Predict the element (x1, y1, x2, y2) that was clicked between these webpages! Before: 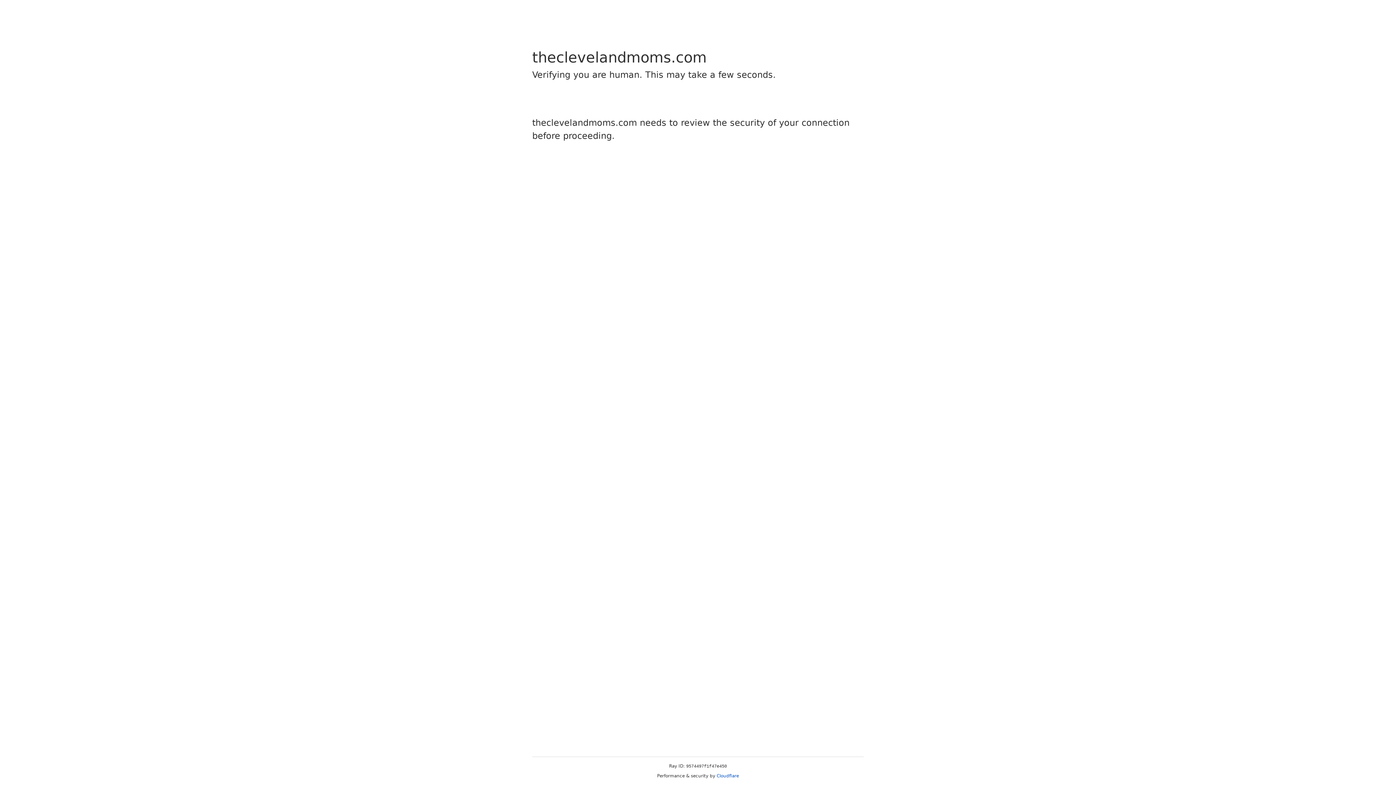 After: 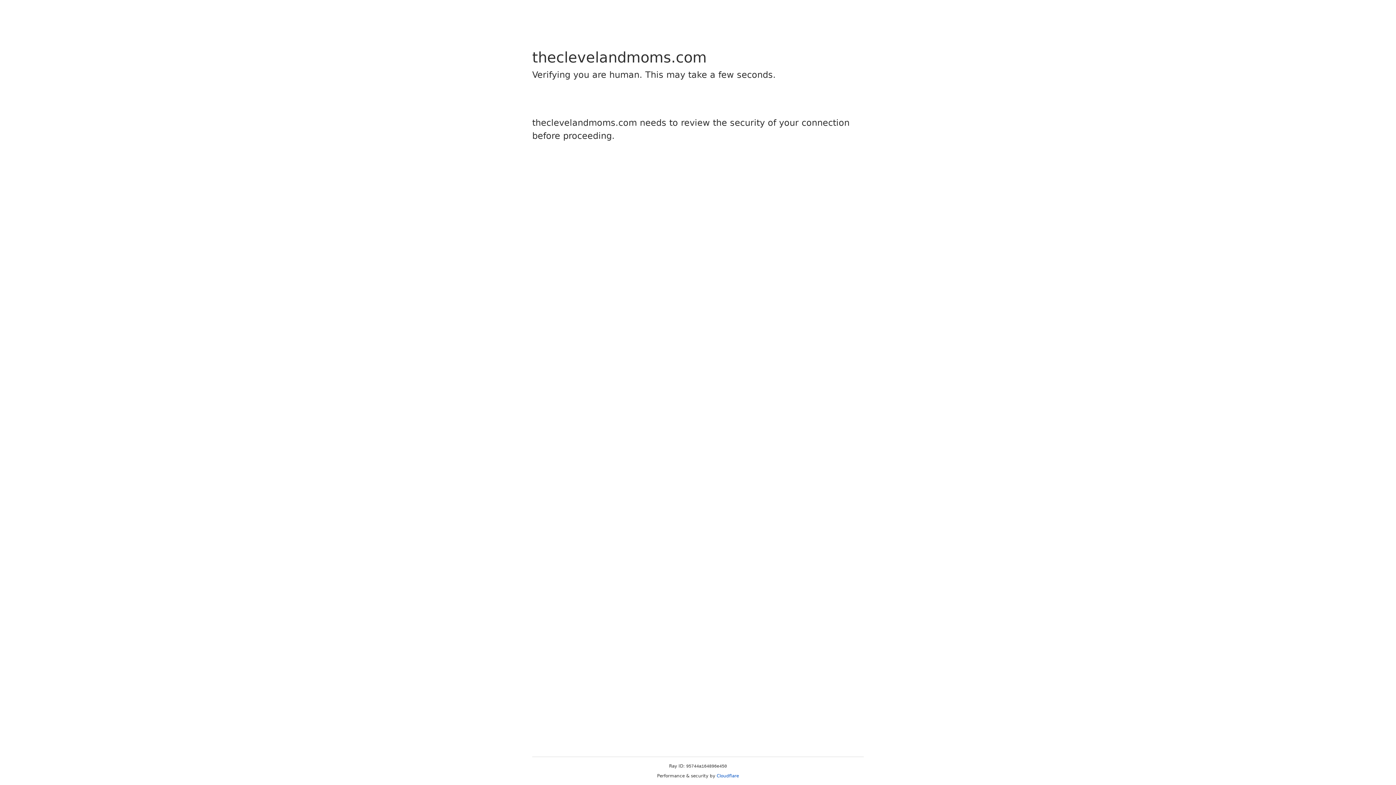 Action: bbox: (716, 773, 739, 778) label: Cloudflare